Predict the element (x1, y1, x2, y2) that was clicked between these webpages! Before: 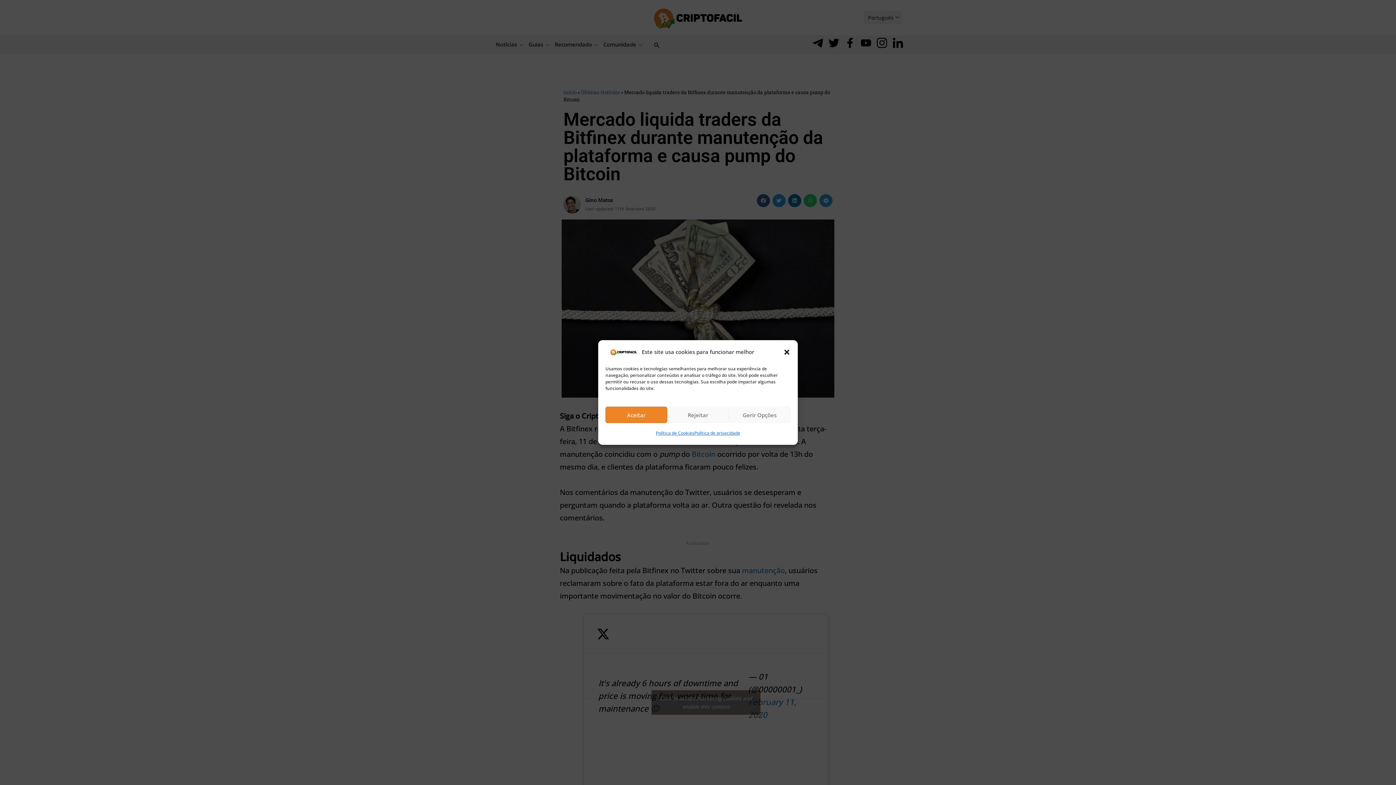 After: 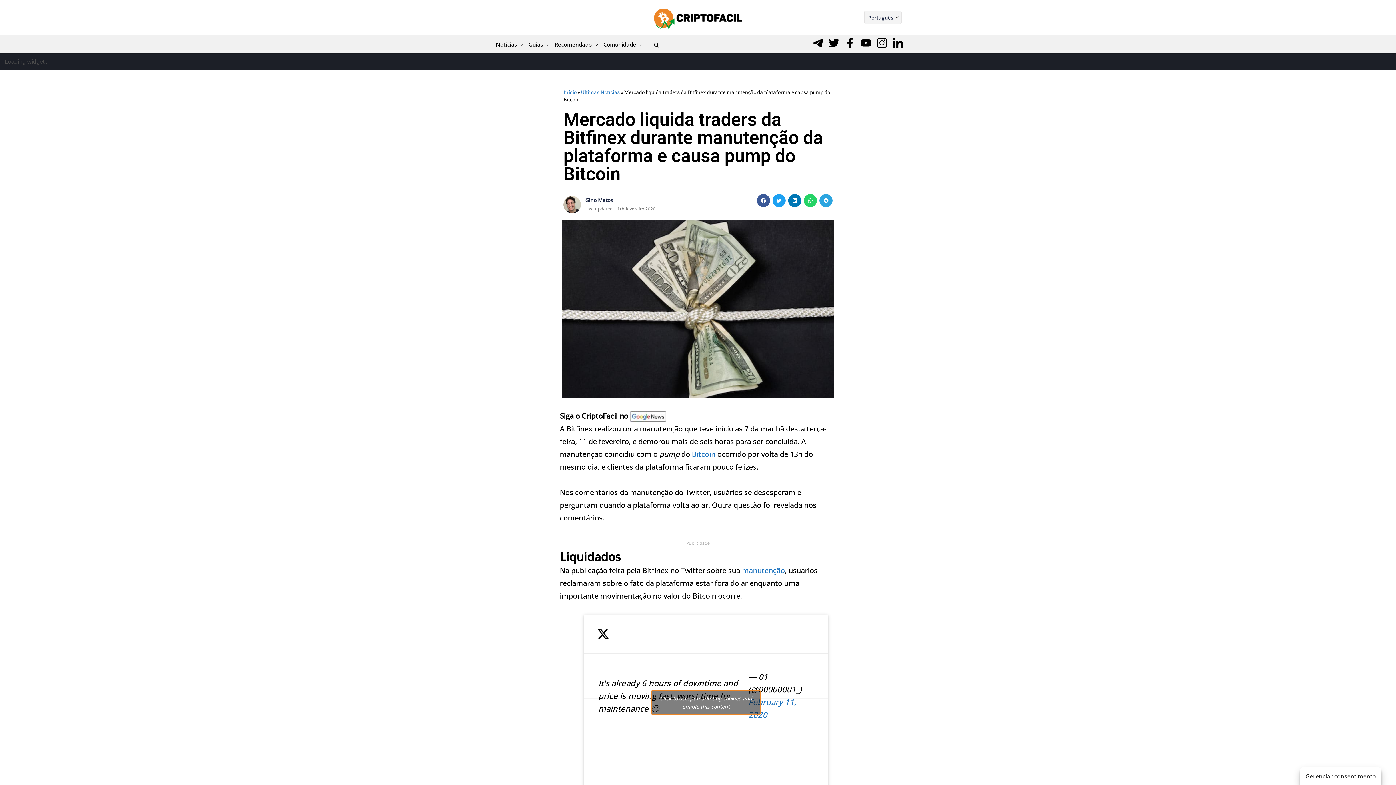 Action: label: Rejeitar bbox: (667, 406, 729, 423)